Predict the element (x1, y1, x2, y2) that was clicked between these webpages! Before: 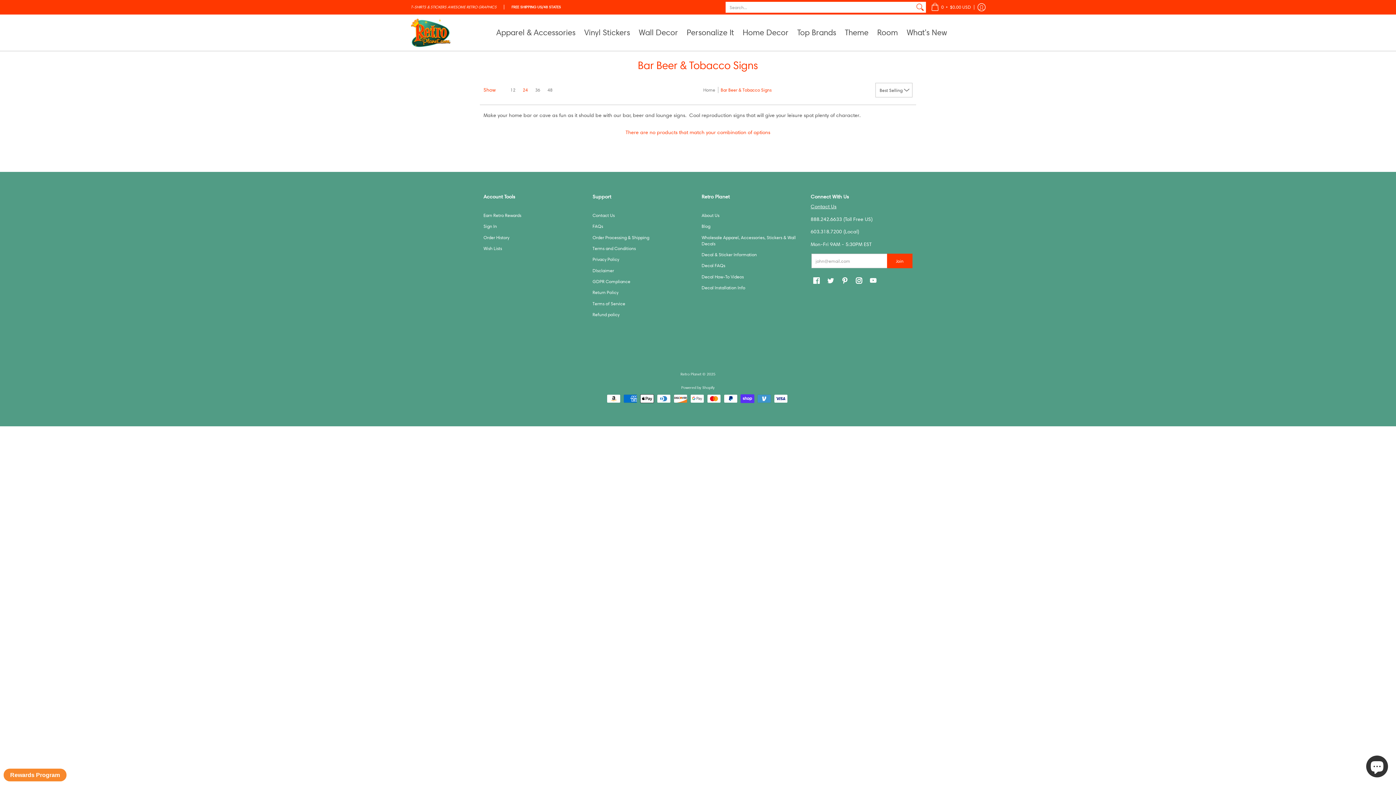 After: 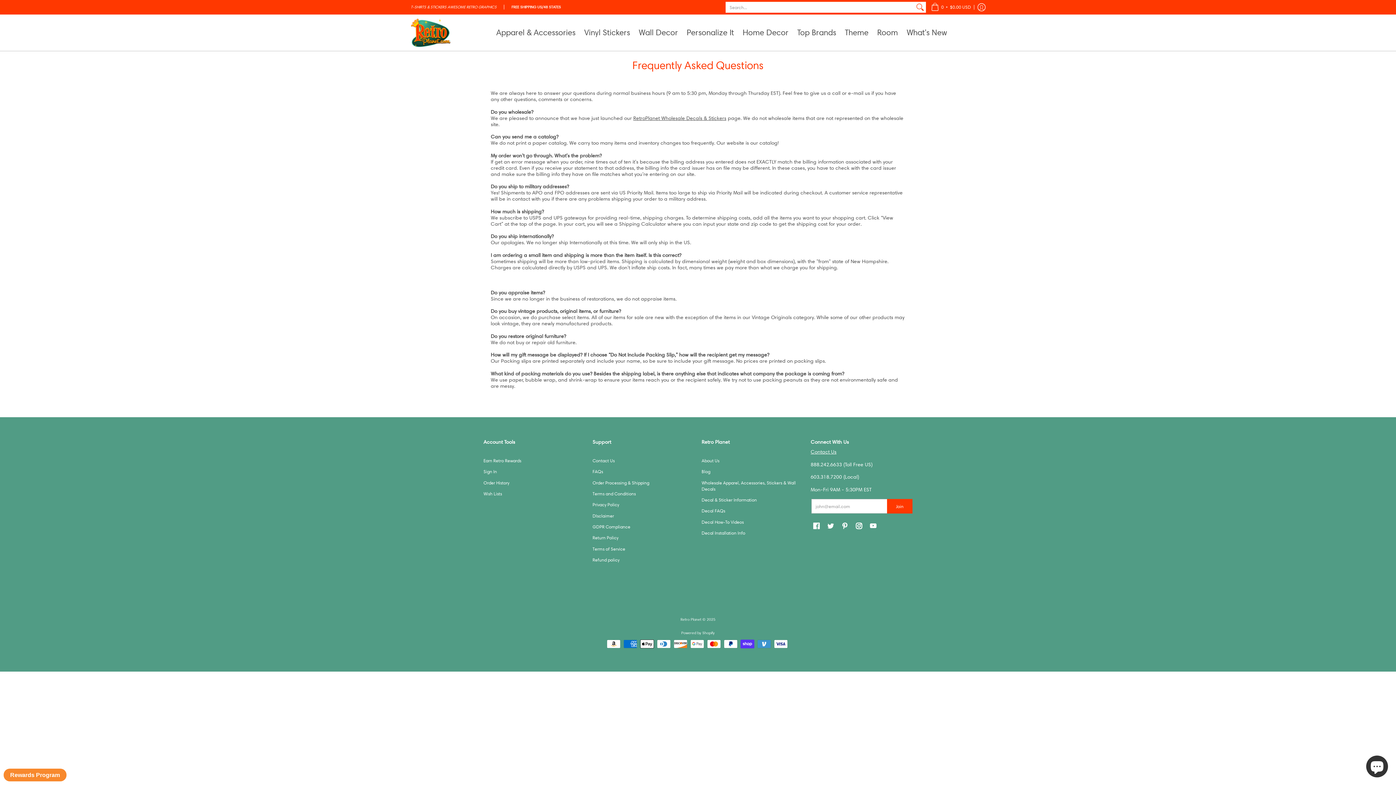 Action: label: FAQs bbox: (592, 223, 603, 229)